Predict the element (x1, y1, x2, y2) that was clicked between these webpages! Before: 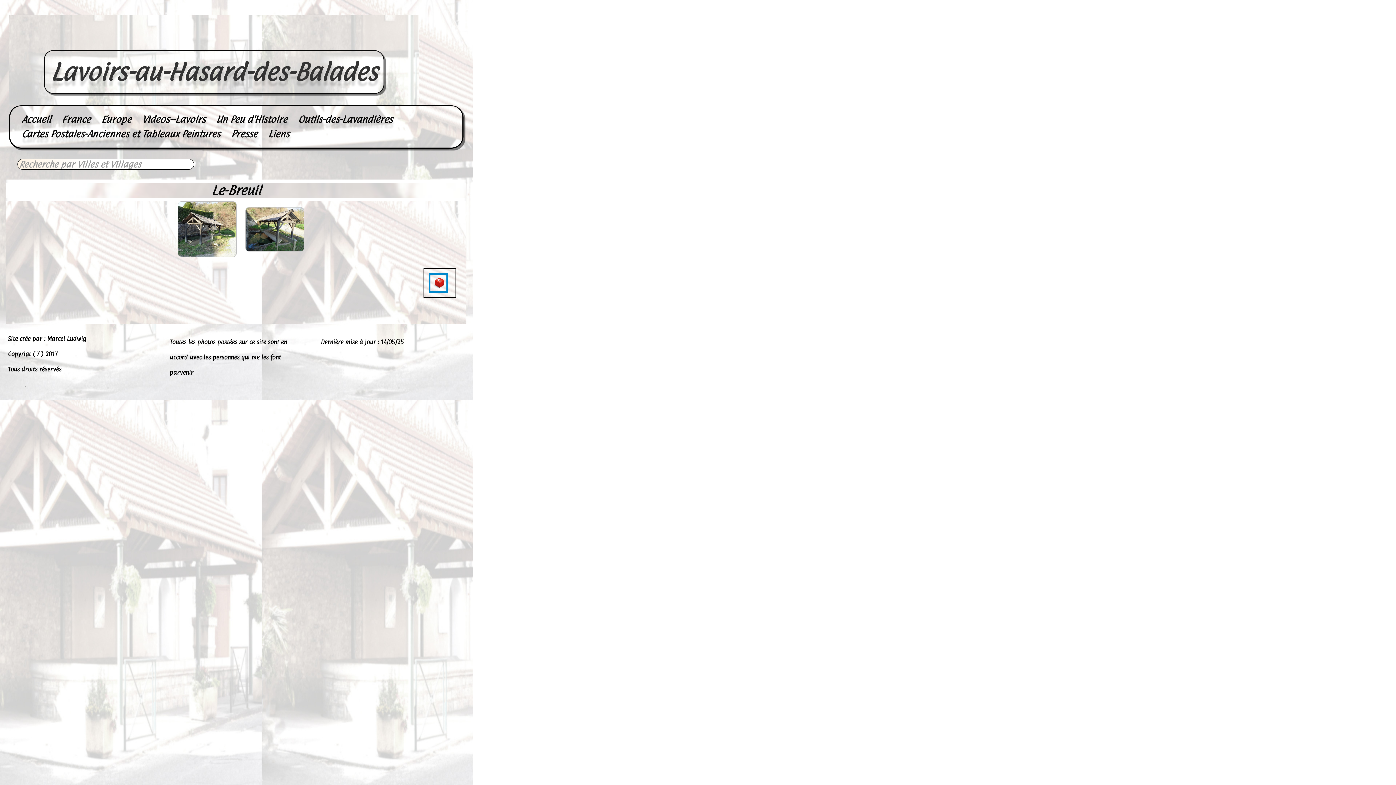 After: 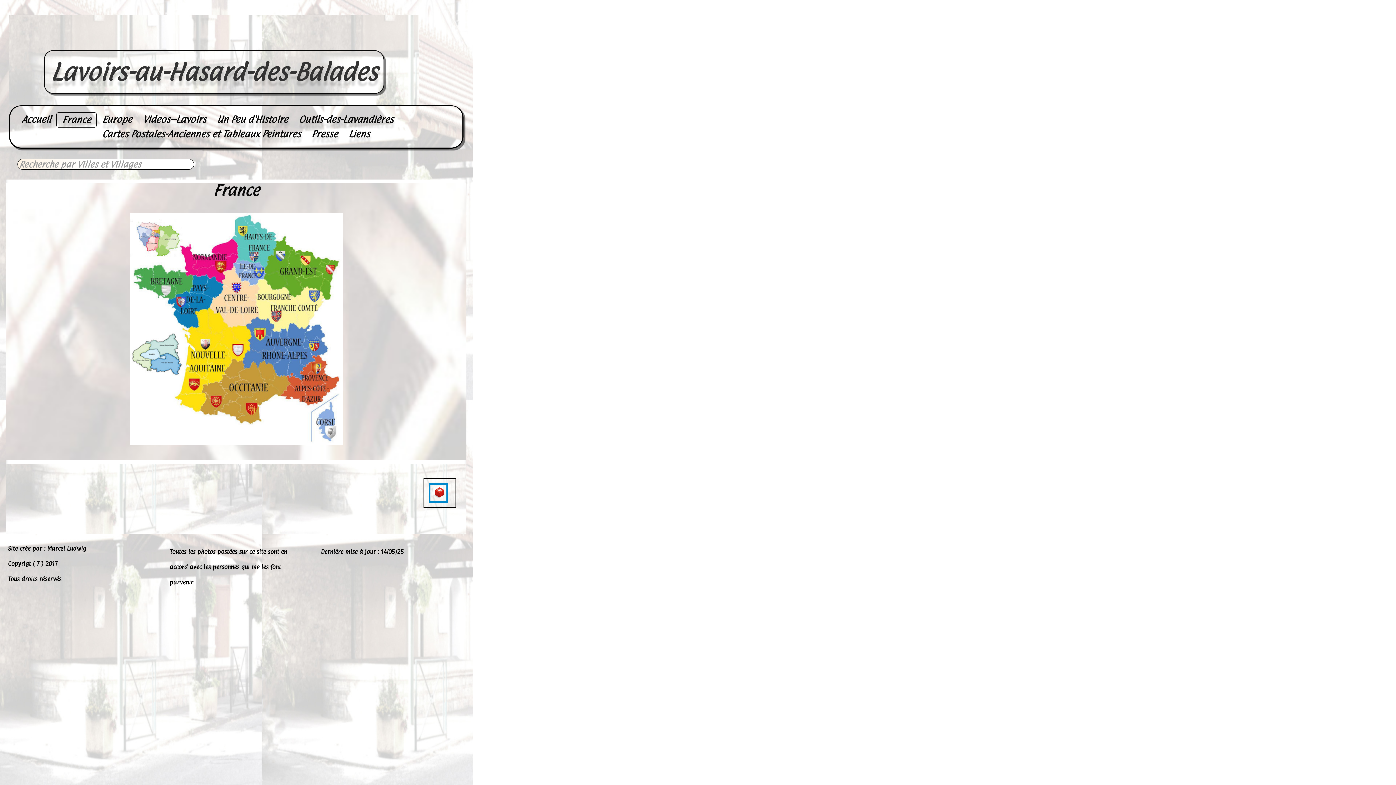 Action: label: France bbox: (56, 112, 96, 126)